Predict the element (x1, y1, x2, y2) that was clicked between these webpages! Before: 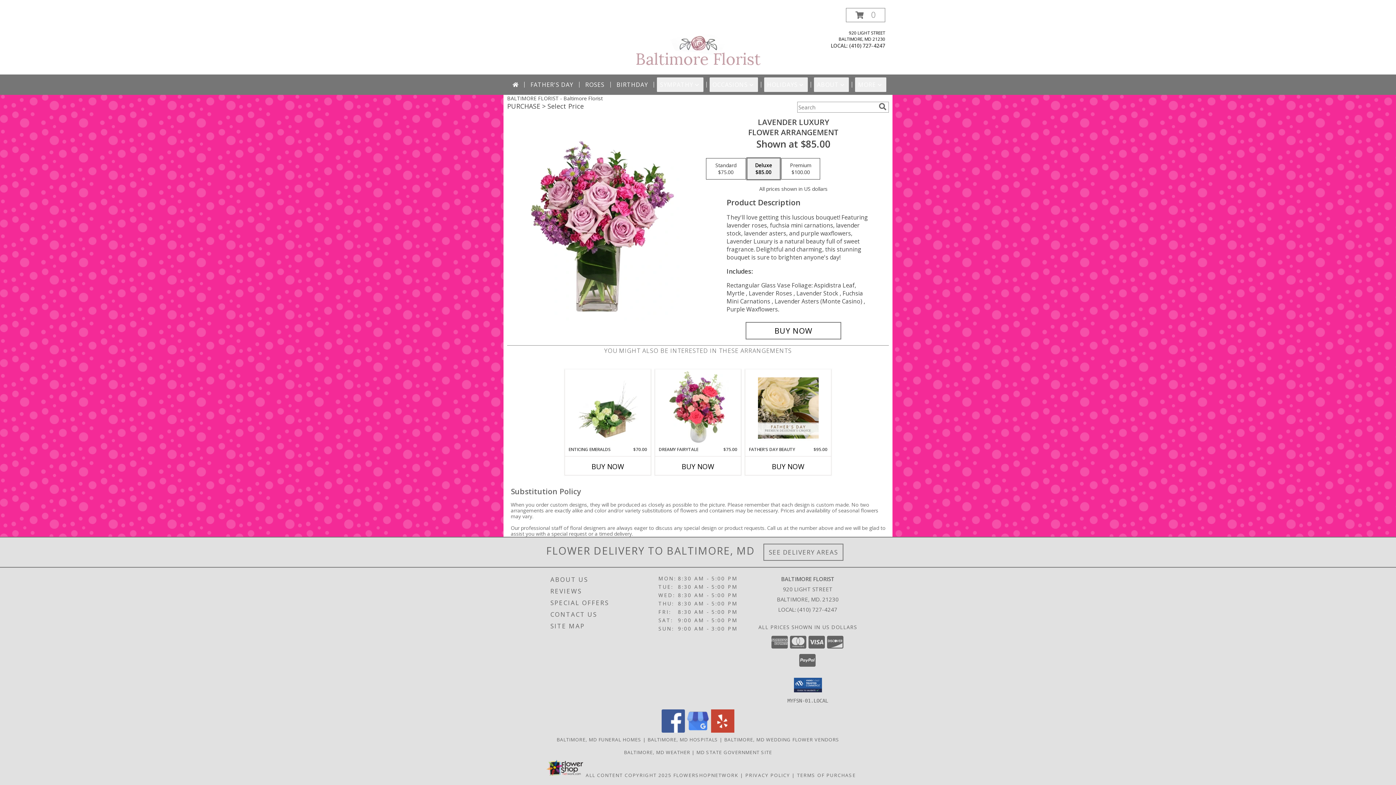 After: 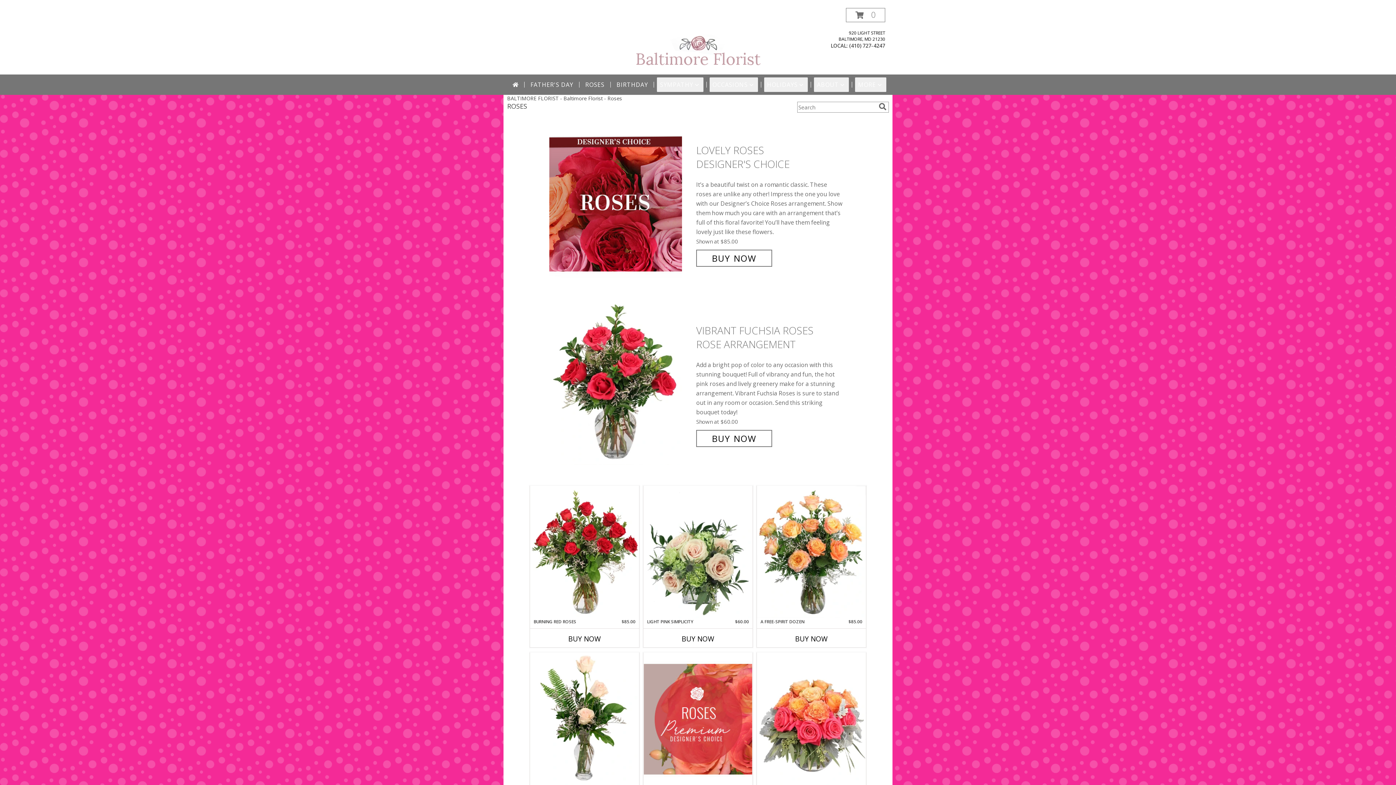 Action: bbox: (582, 77, 607, 92) label: ROSES